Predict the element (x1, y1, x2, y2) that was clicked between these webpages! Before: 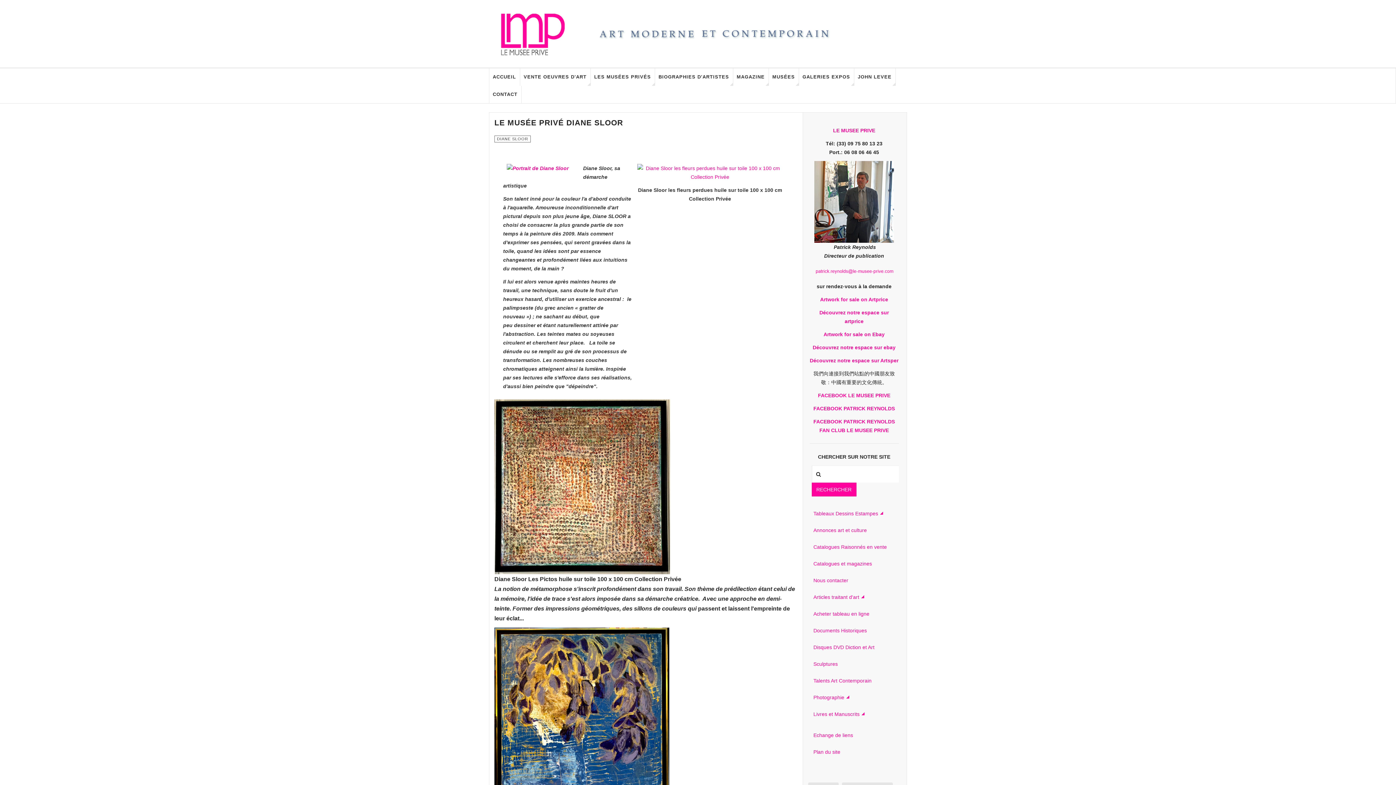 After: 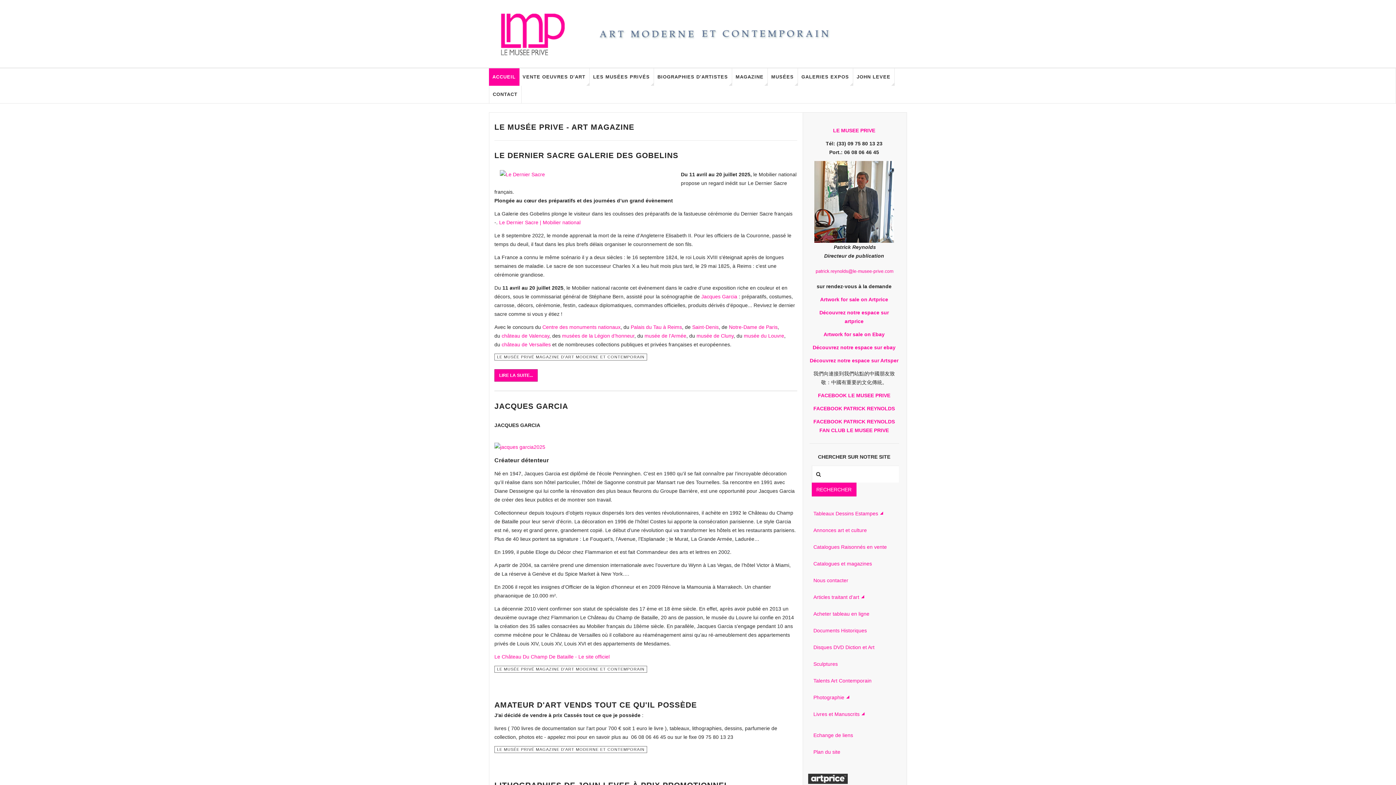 Action: bbox: (489, 68, 520, 85) label: ACCUEIL